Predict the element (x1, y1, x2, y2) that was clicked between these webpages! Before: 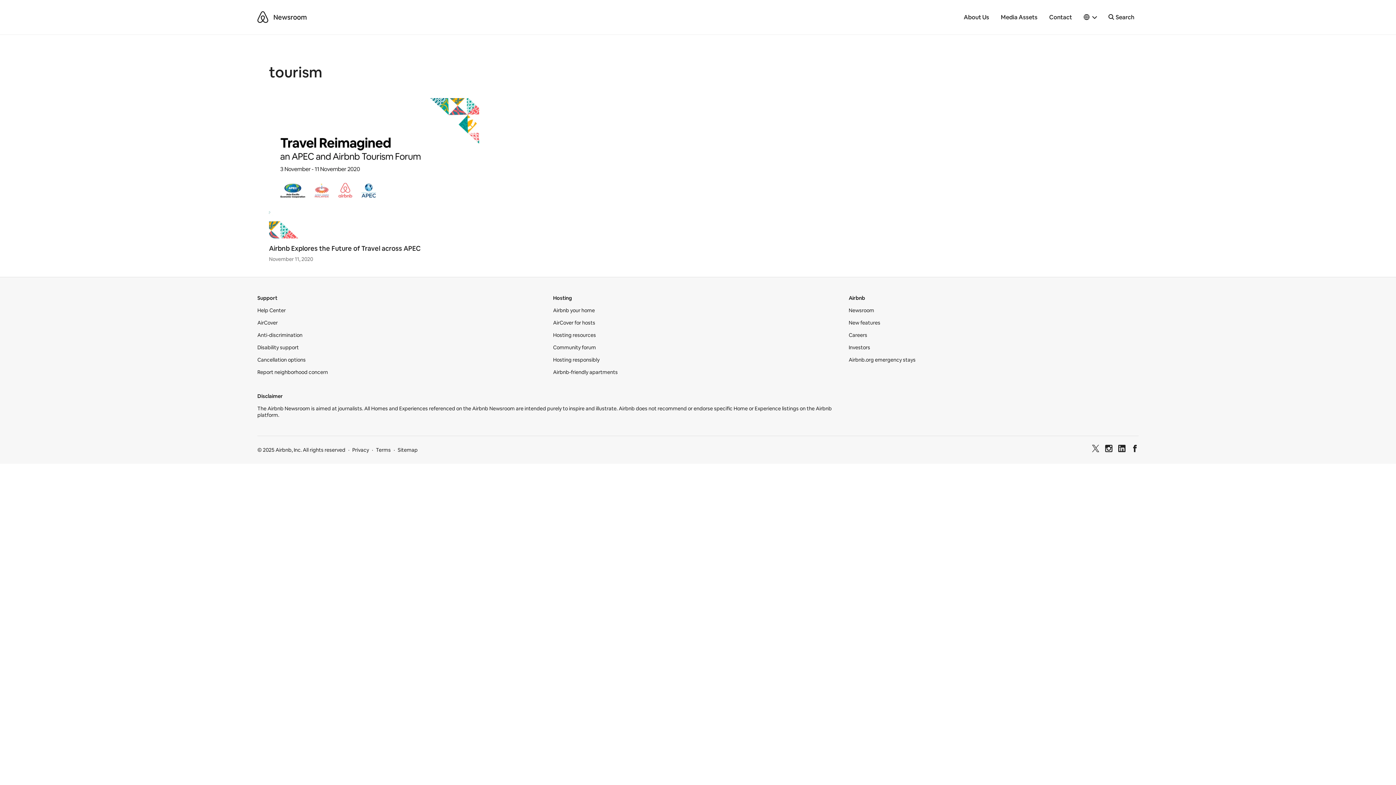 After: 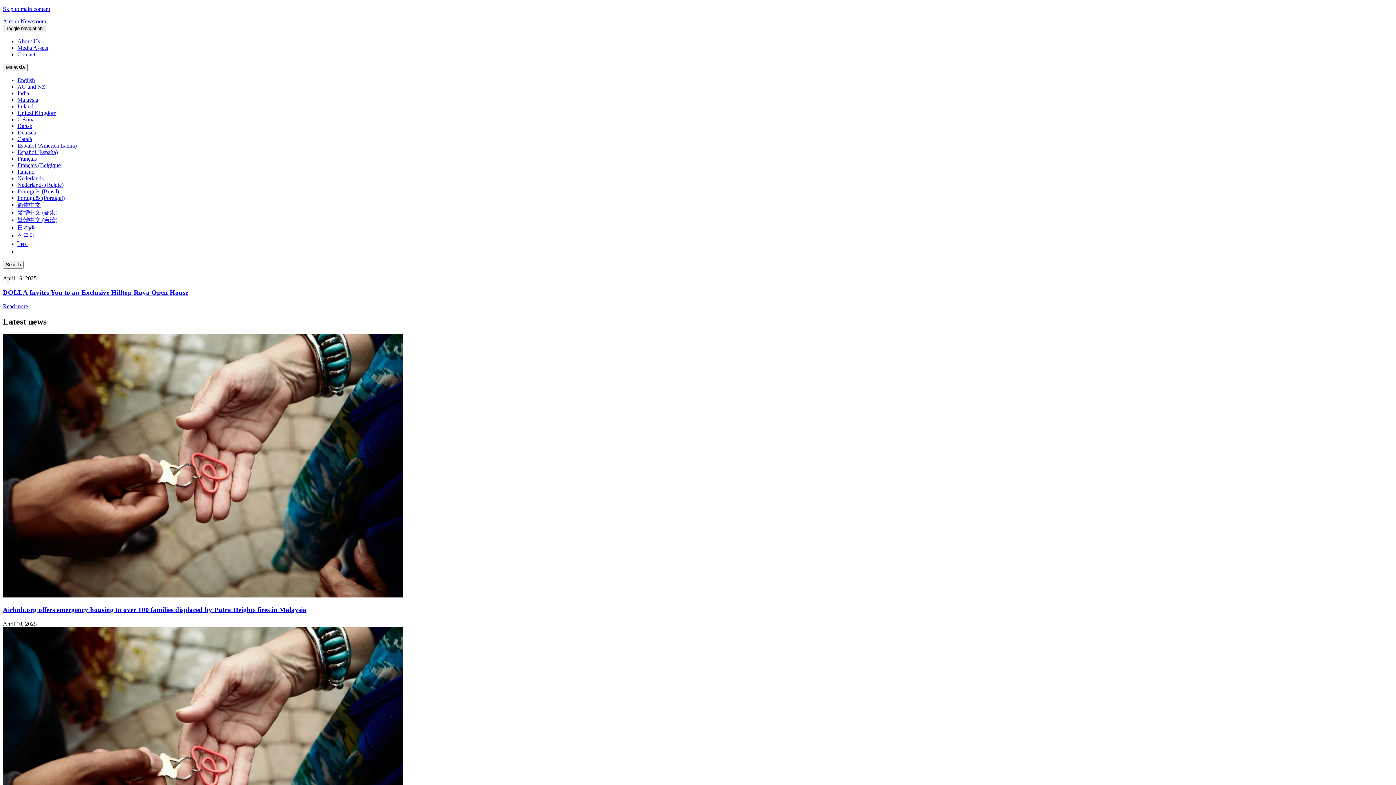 Action: label: Newsroom bbox: (270, 11, 309, 23)